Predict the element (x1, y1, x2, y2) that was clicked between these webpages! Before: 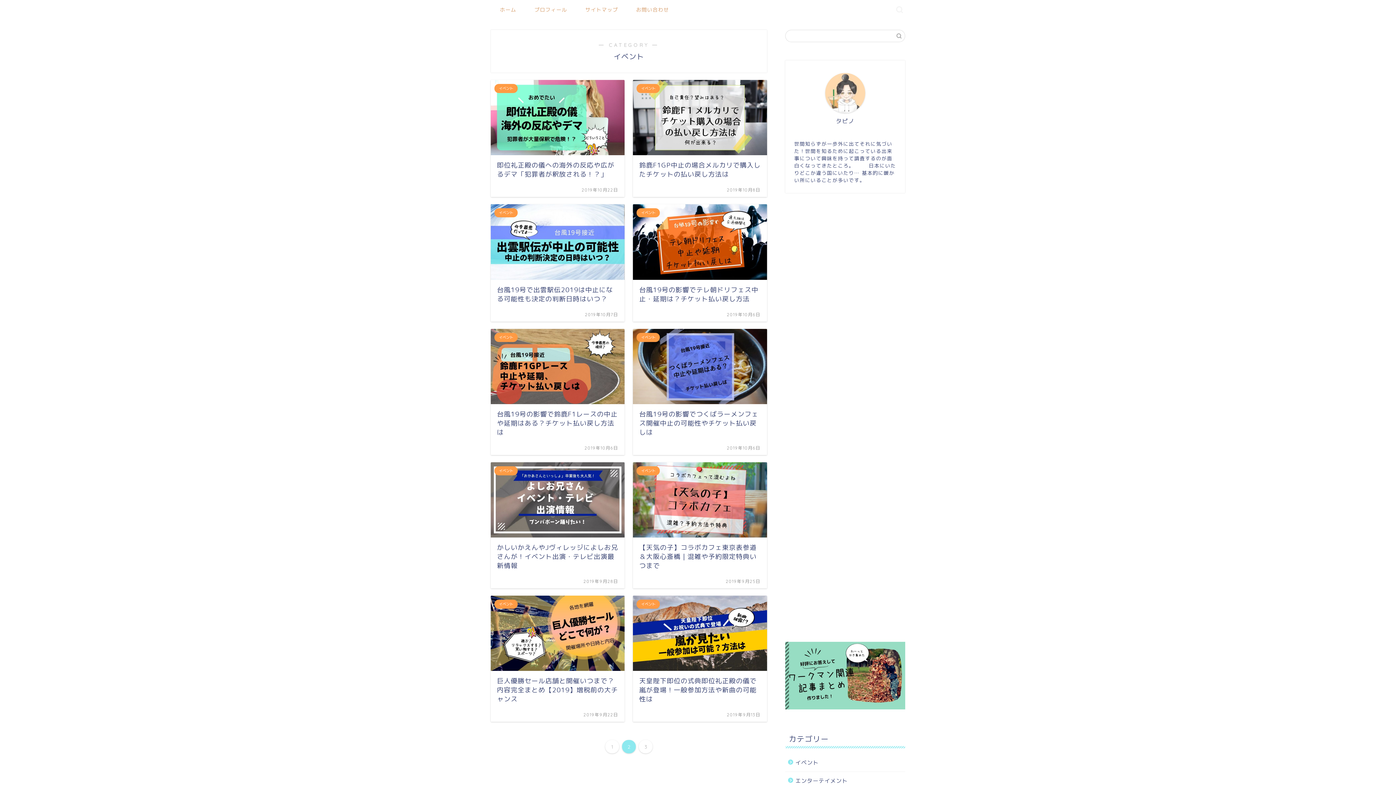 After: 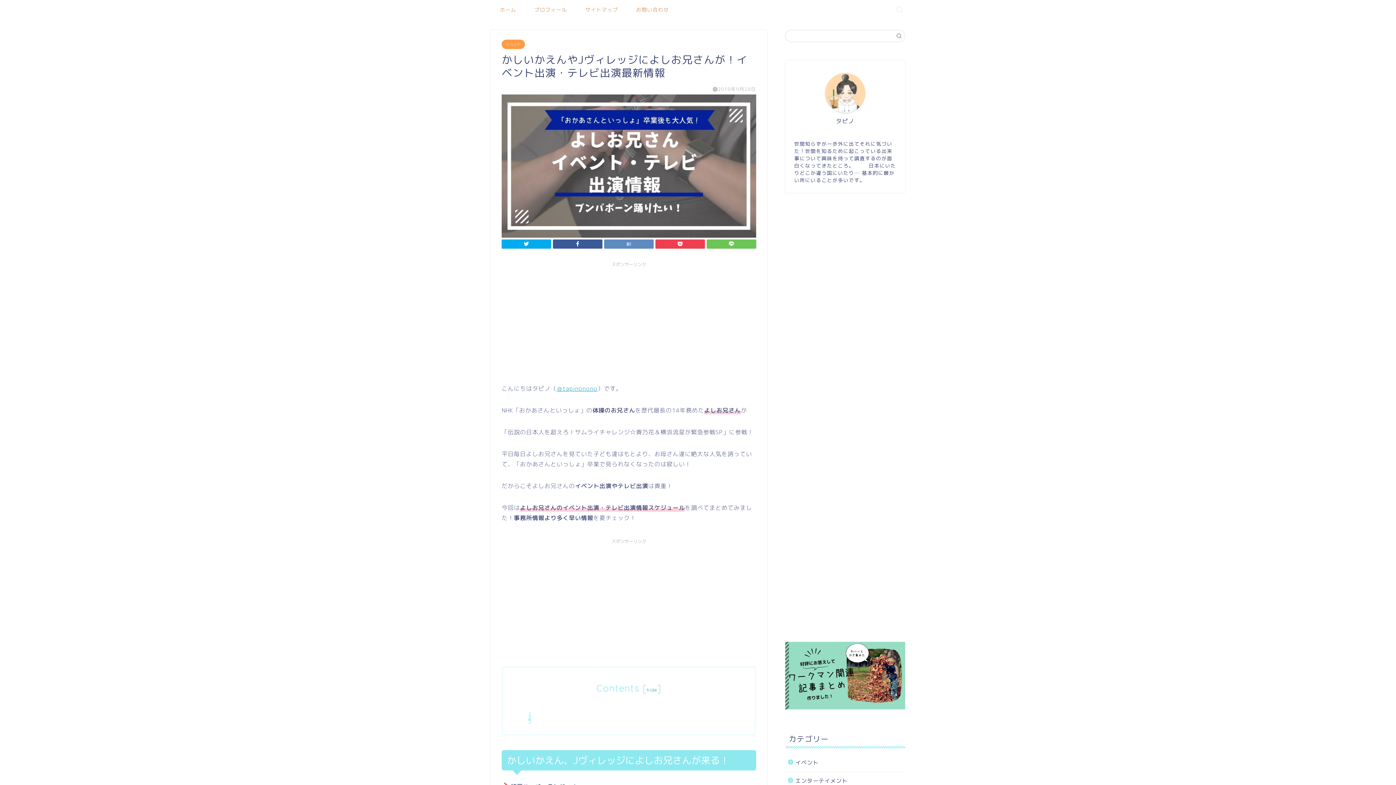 Action: bbox: (490, 462, 624, 588) label: イベント
かしいかえんやJヴィレッジによしお兄さんが！イベント出演・テレビ出演最新情報
2019年9月28日